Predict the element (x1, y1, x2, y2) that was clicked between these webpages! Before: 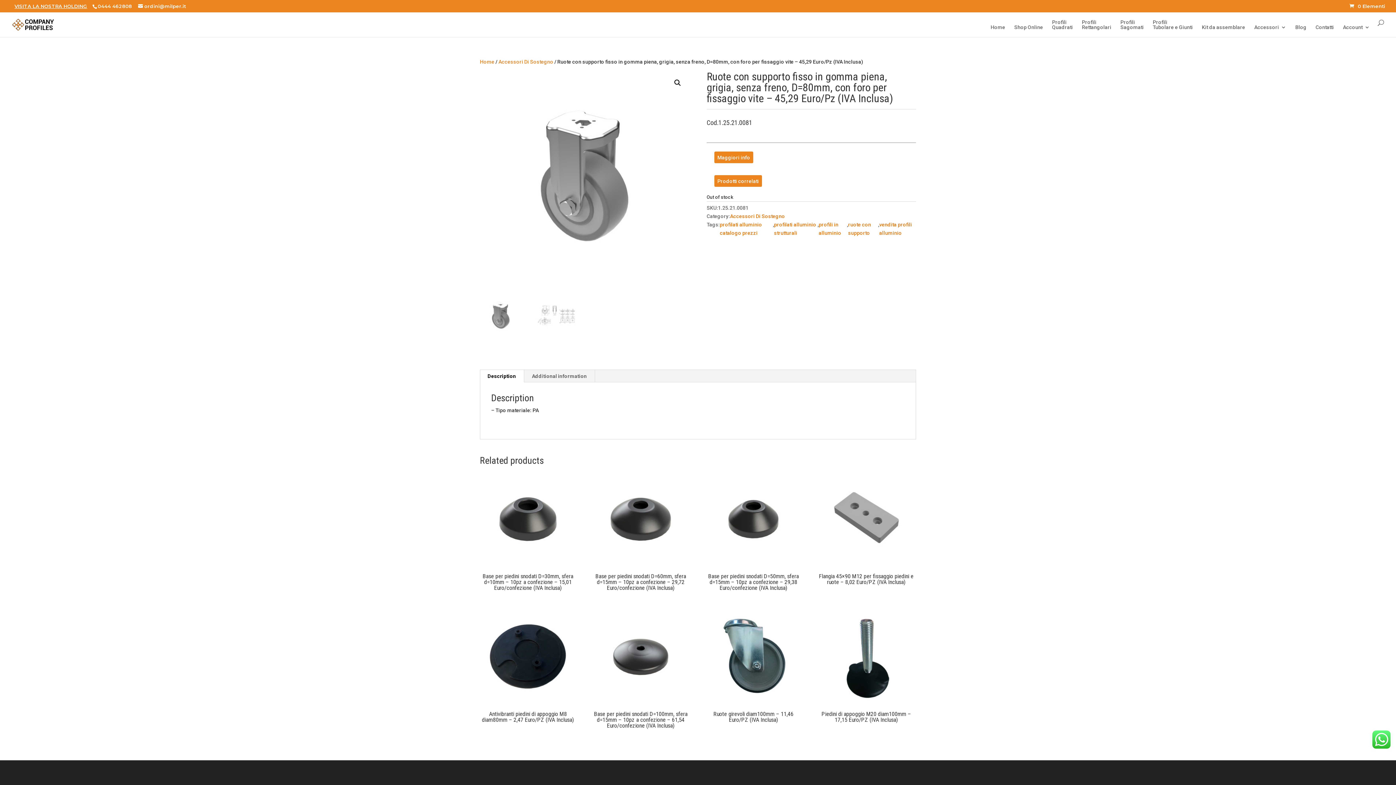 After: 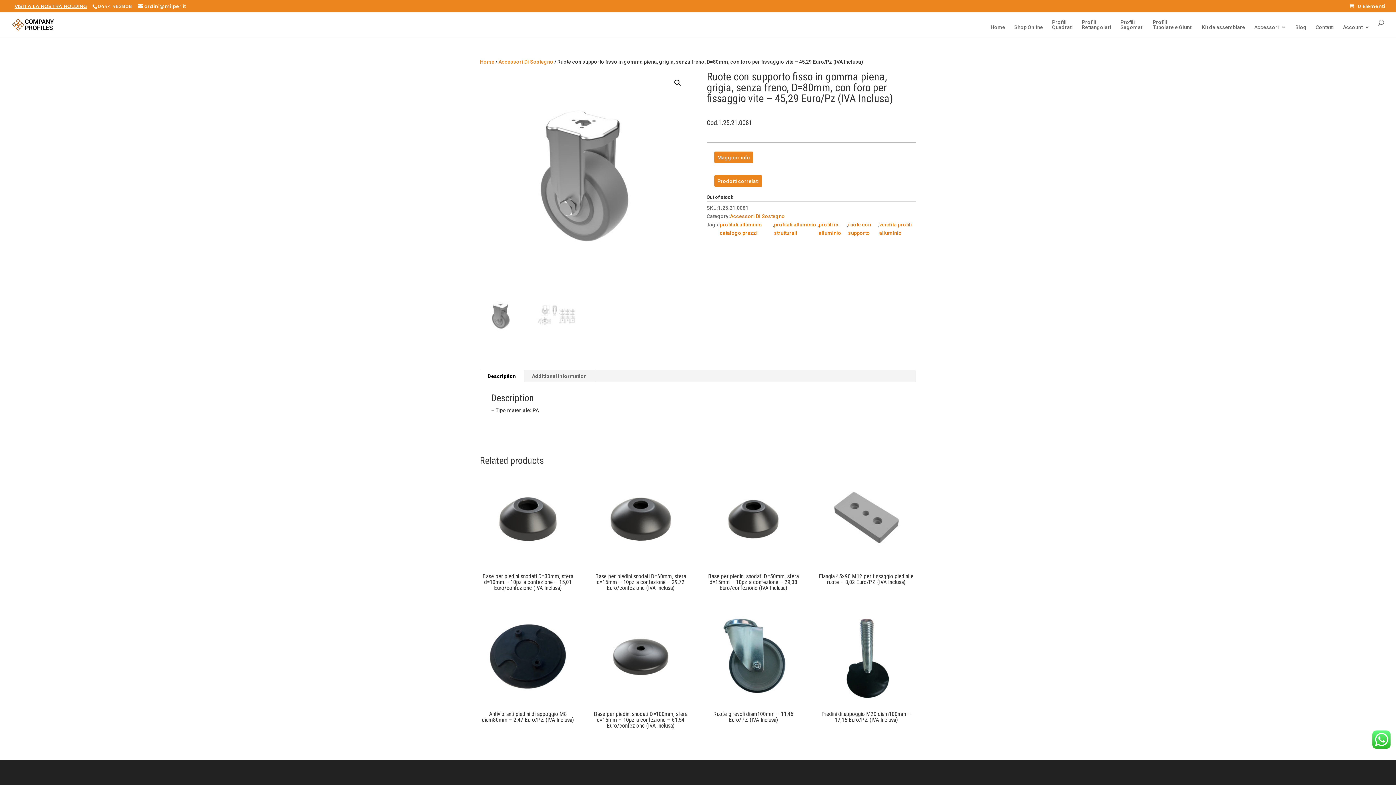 Action: label: Description bbox: (479, 370, 524, 382)